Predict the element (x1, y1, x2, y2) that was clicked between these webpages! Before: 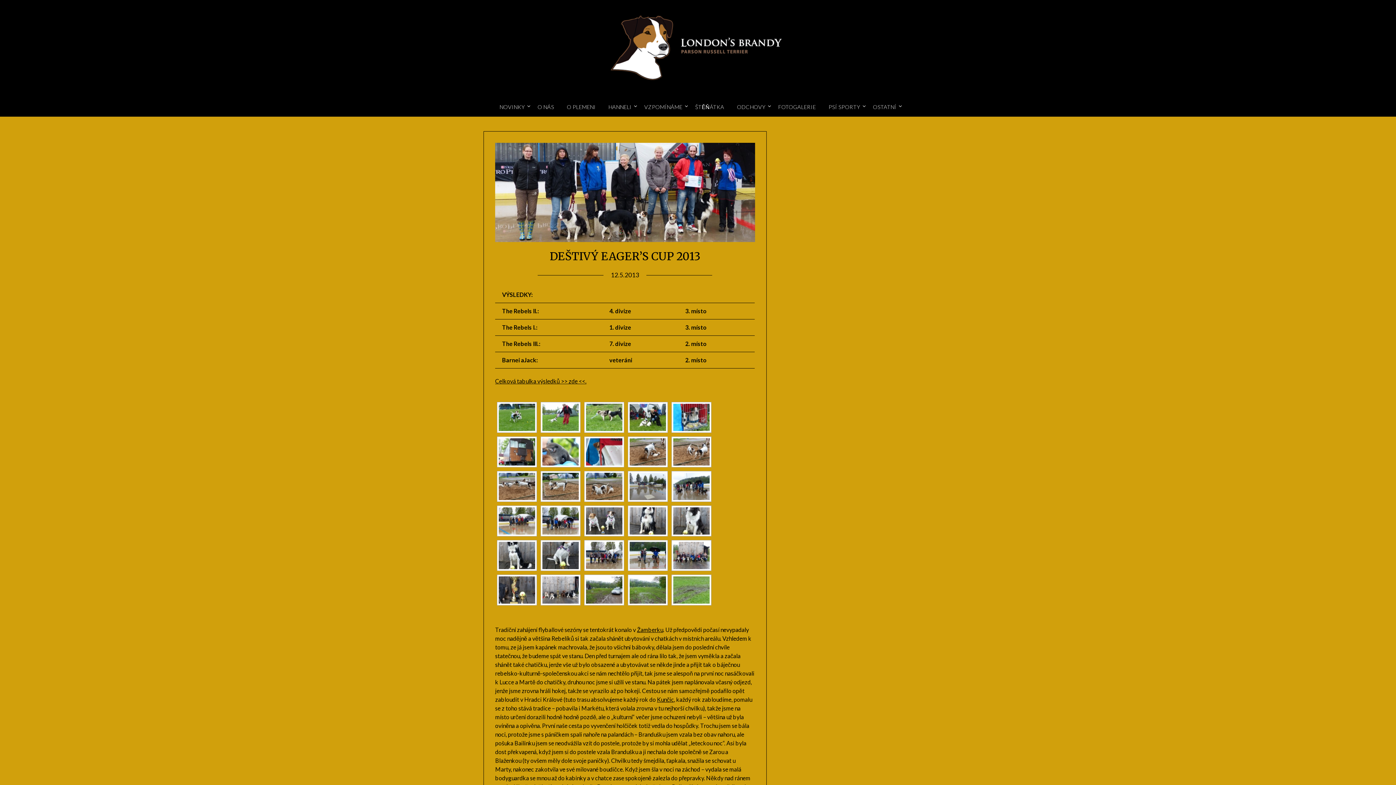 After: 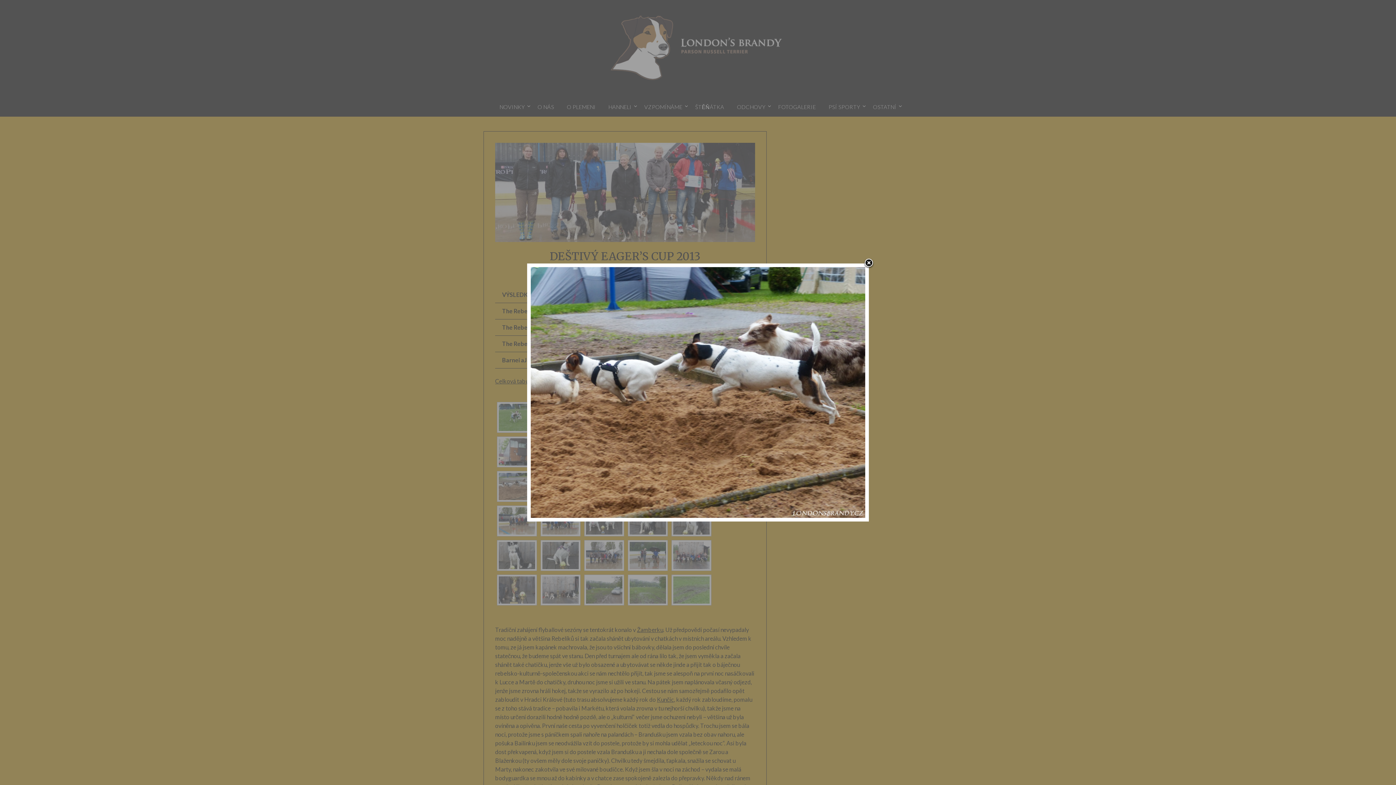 Action: bbox: (498, 472, 535, 500)